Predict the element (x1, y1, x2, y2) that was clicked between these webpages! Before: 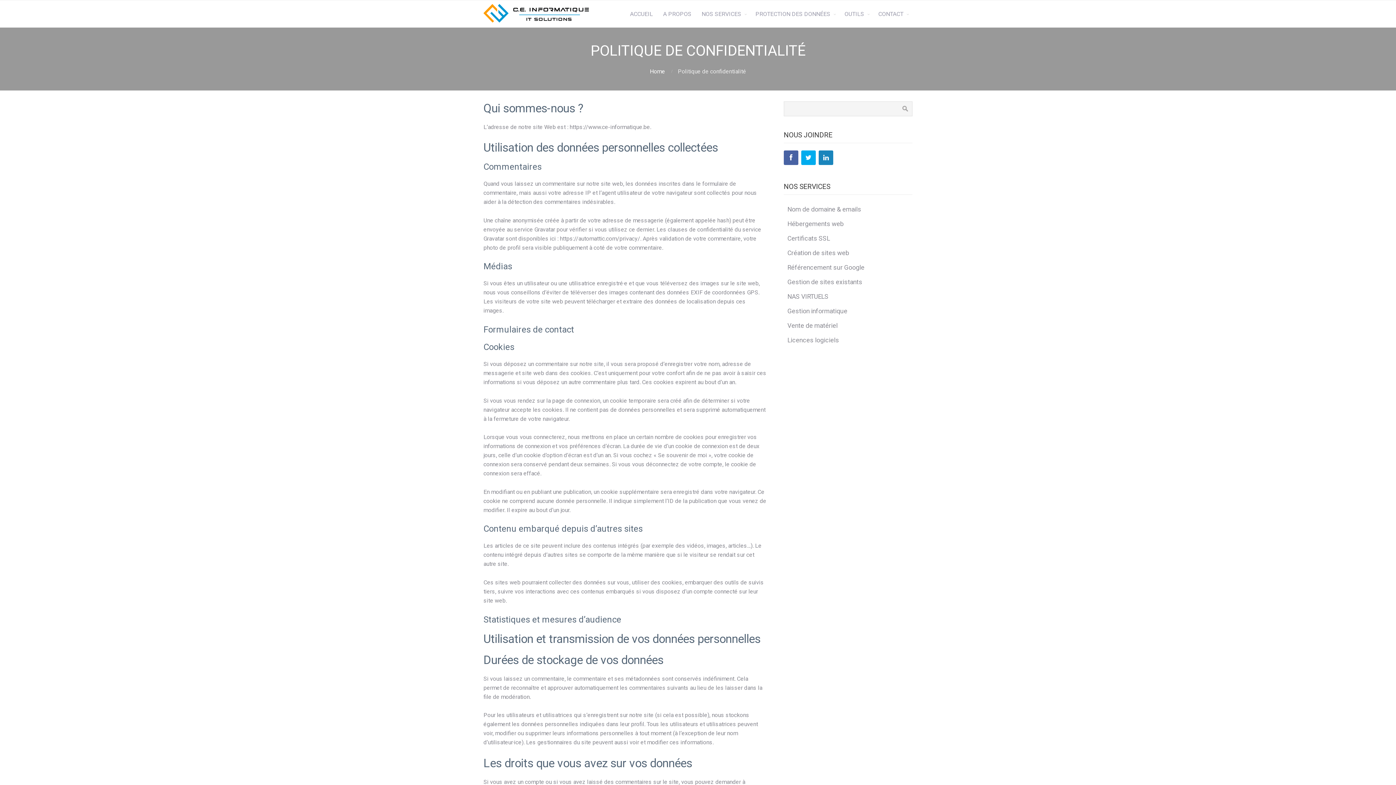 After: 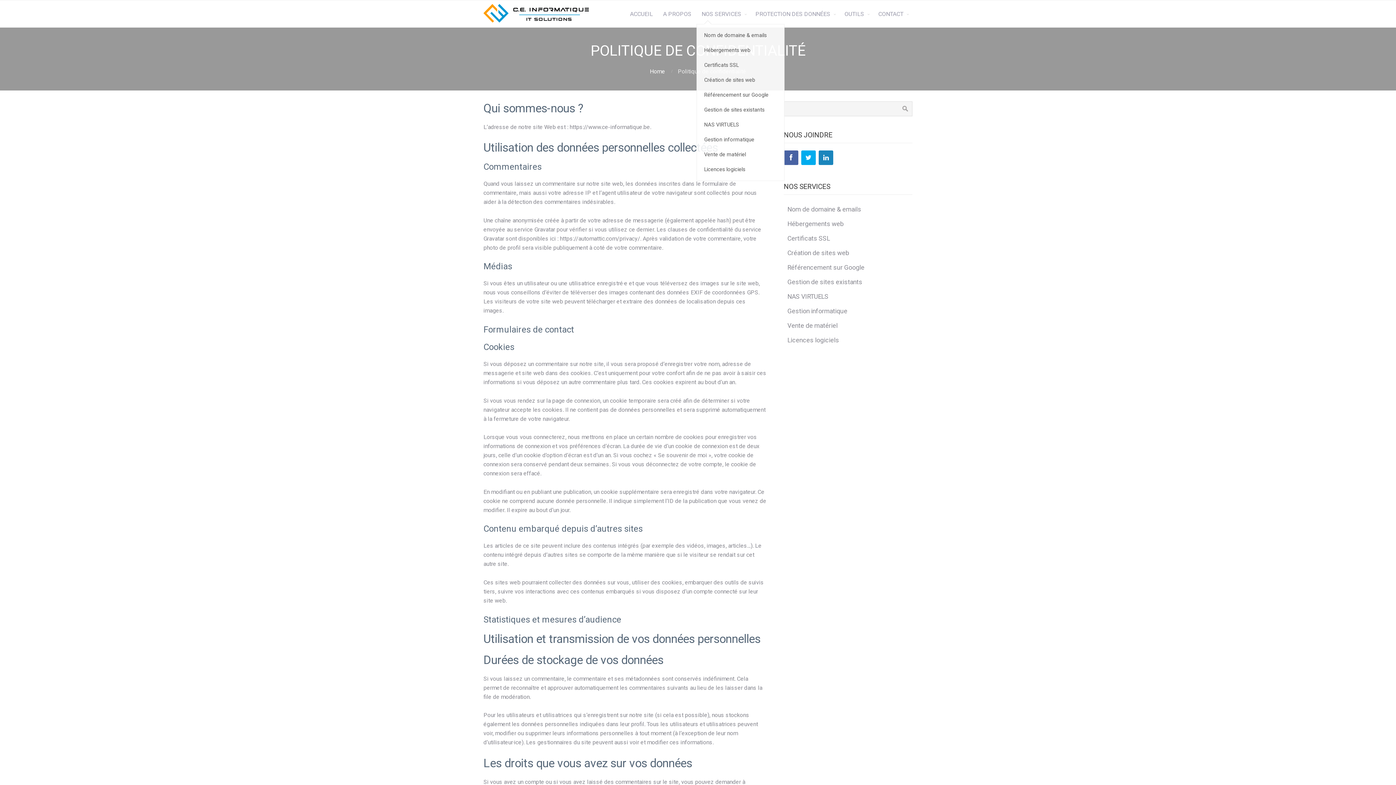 Action: label: NOS SERVICES bbox: (696, 5, 750, 22)